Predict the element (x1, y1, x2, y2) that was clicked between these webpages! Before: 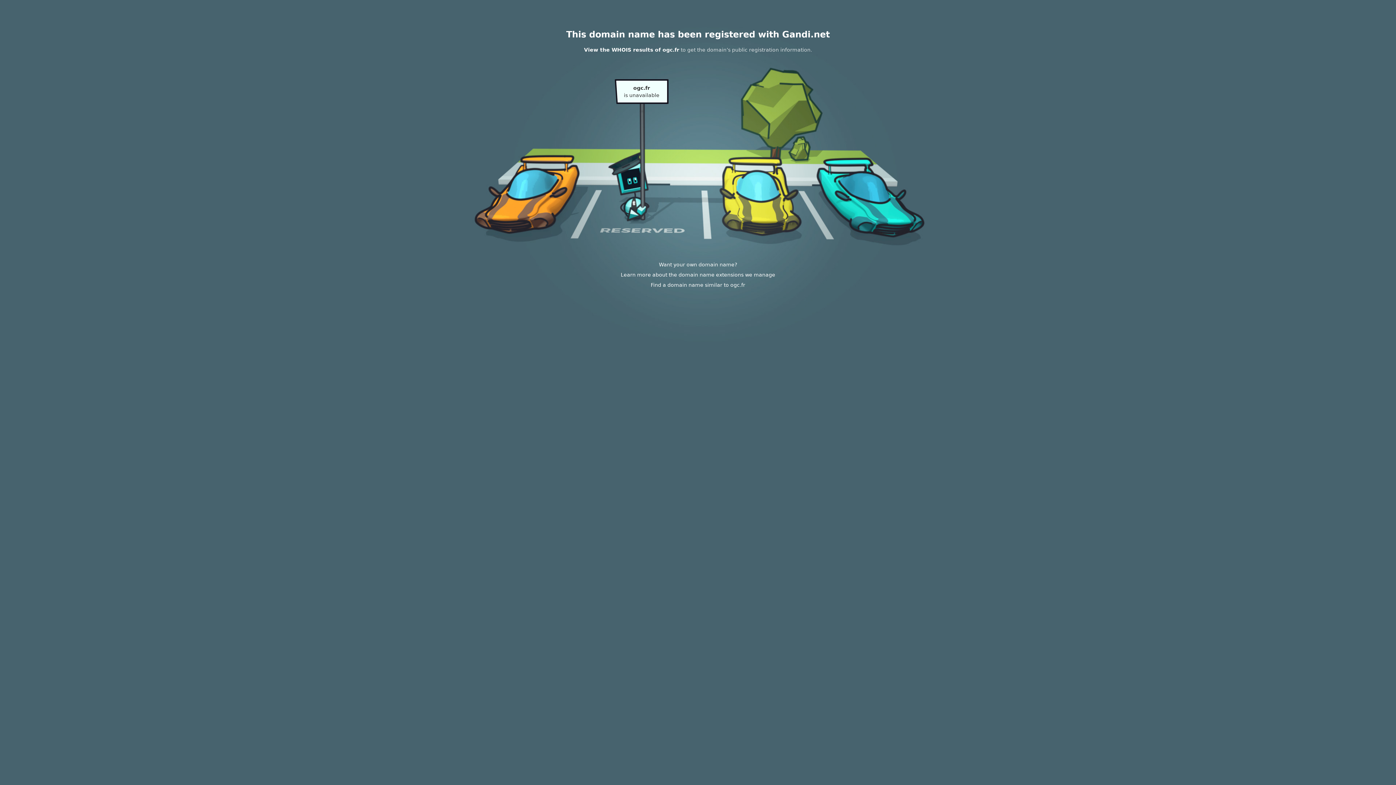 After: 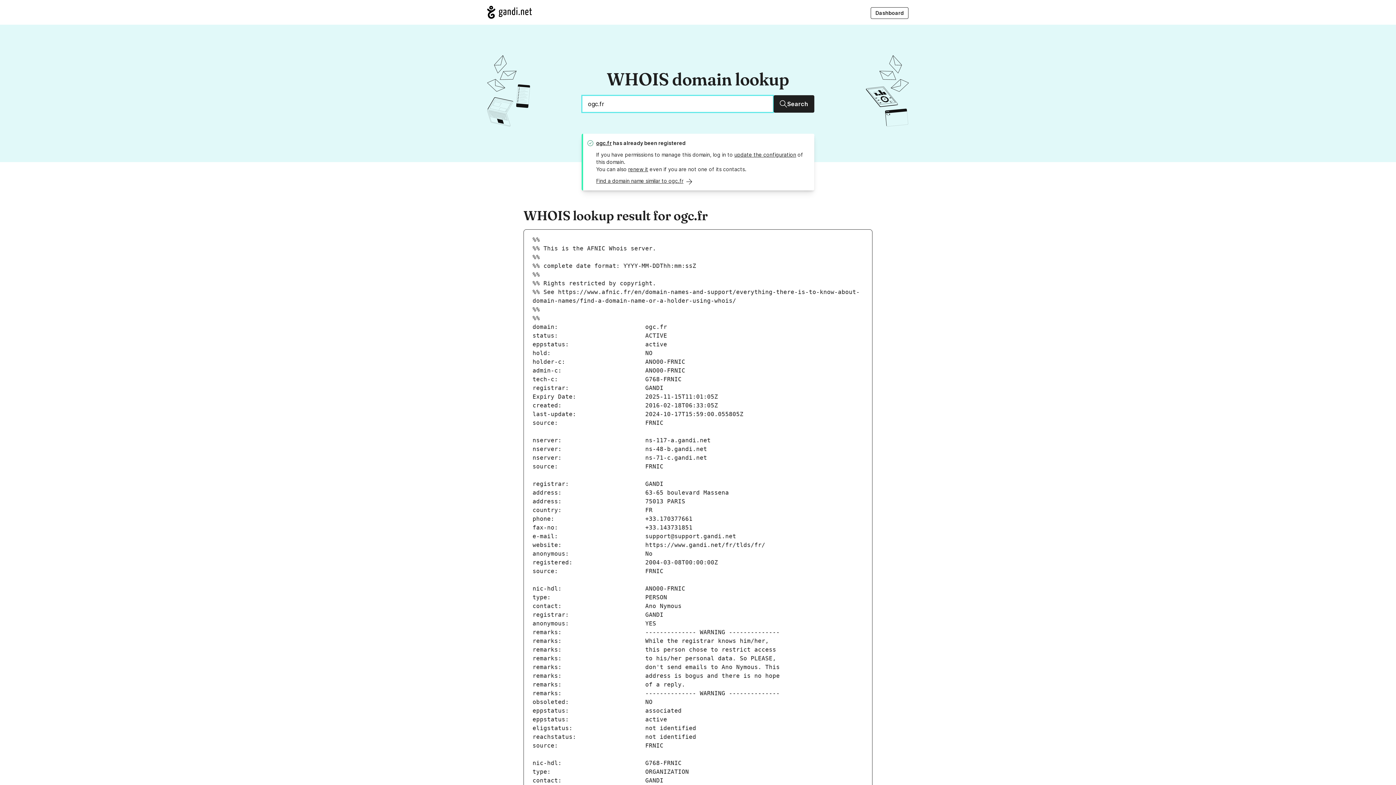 Action: bbox: (584, 46, 679, 52) label: View the WHOIS results of ogc.fr